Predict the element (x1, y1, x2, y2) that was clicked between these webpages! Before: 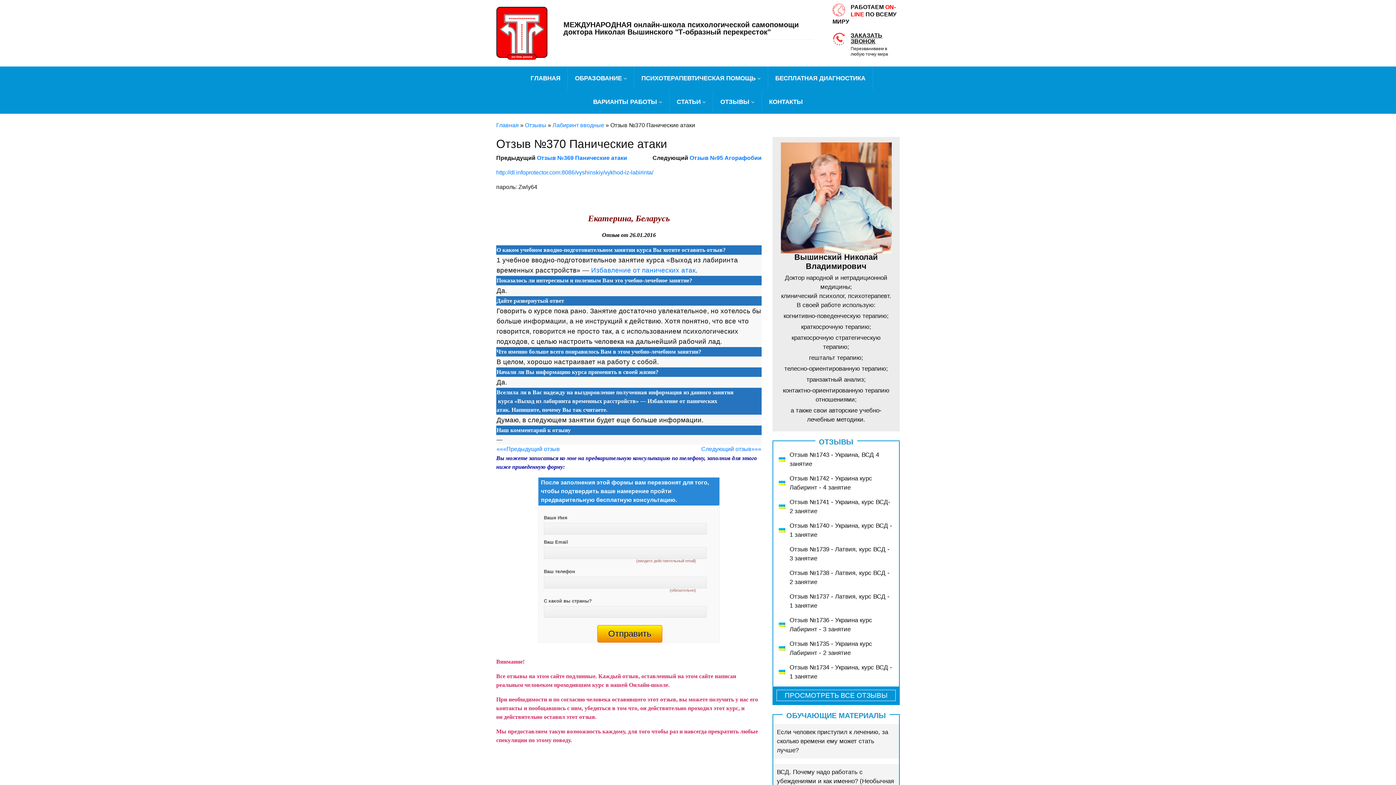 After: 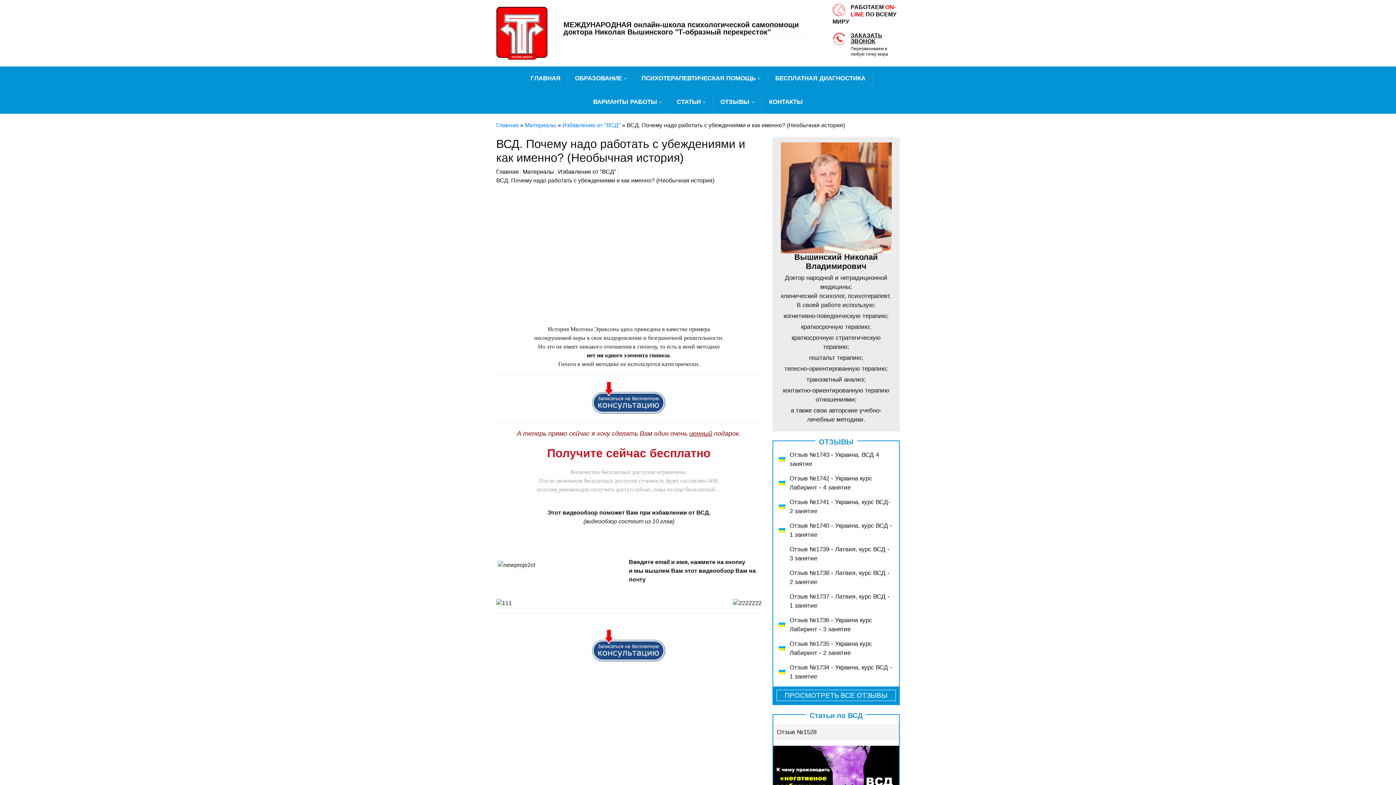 Action: bbox: (773, 764, 899, 798) label: ВСД. Почему надо работать с убеждениями и как именно? (Необычная история)